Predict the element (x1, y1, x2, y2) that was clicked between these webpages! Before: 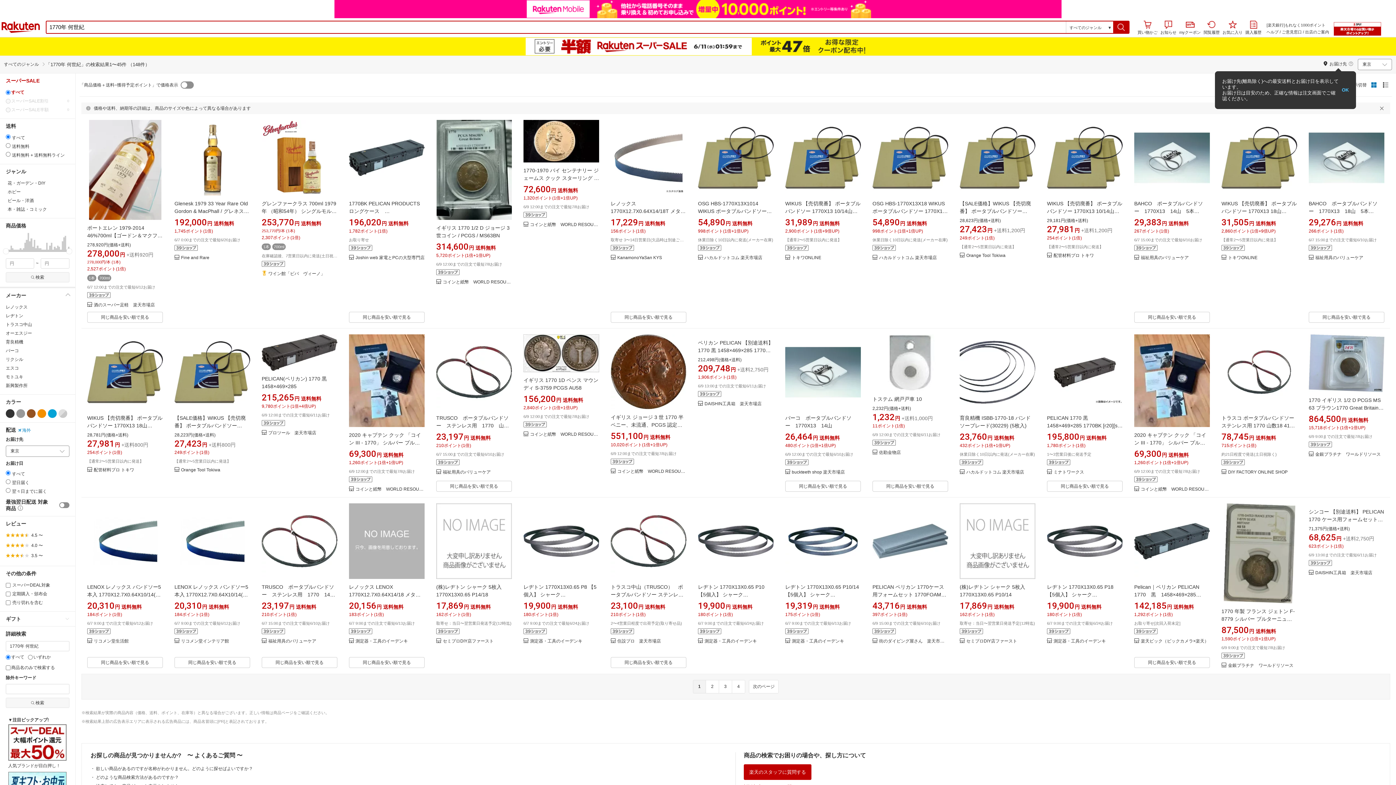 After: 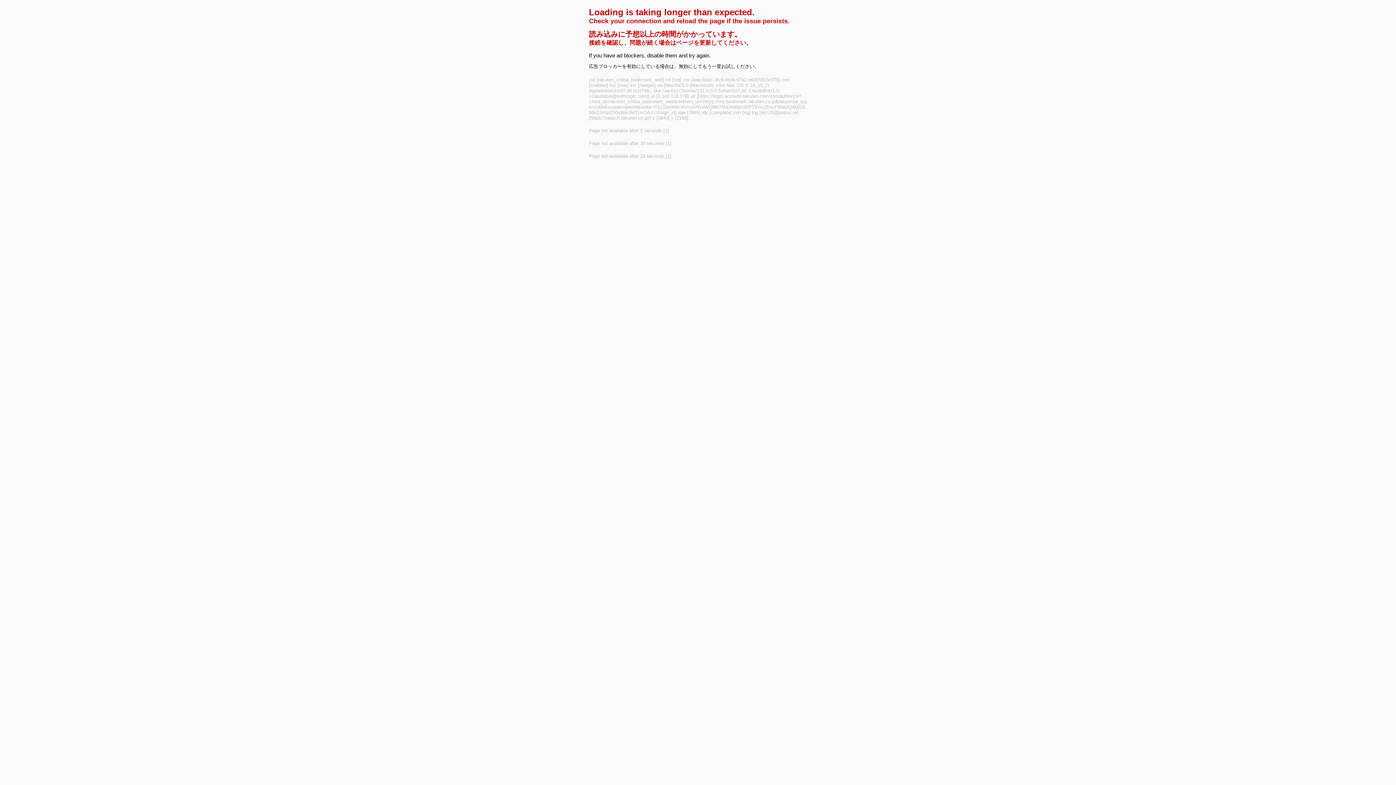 Action: bbox: (910, 355, 942, 366)